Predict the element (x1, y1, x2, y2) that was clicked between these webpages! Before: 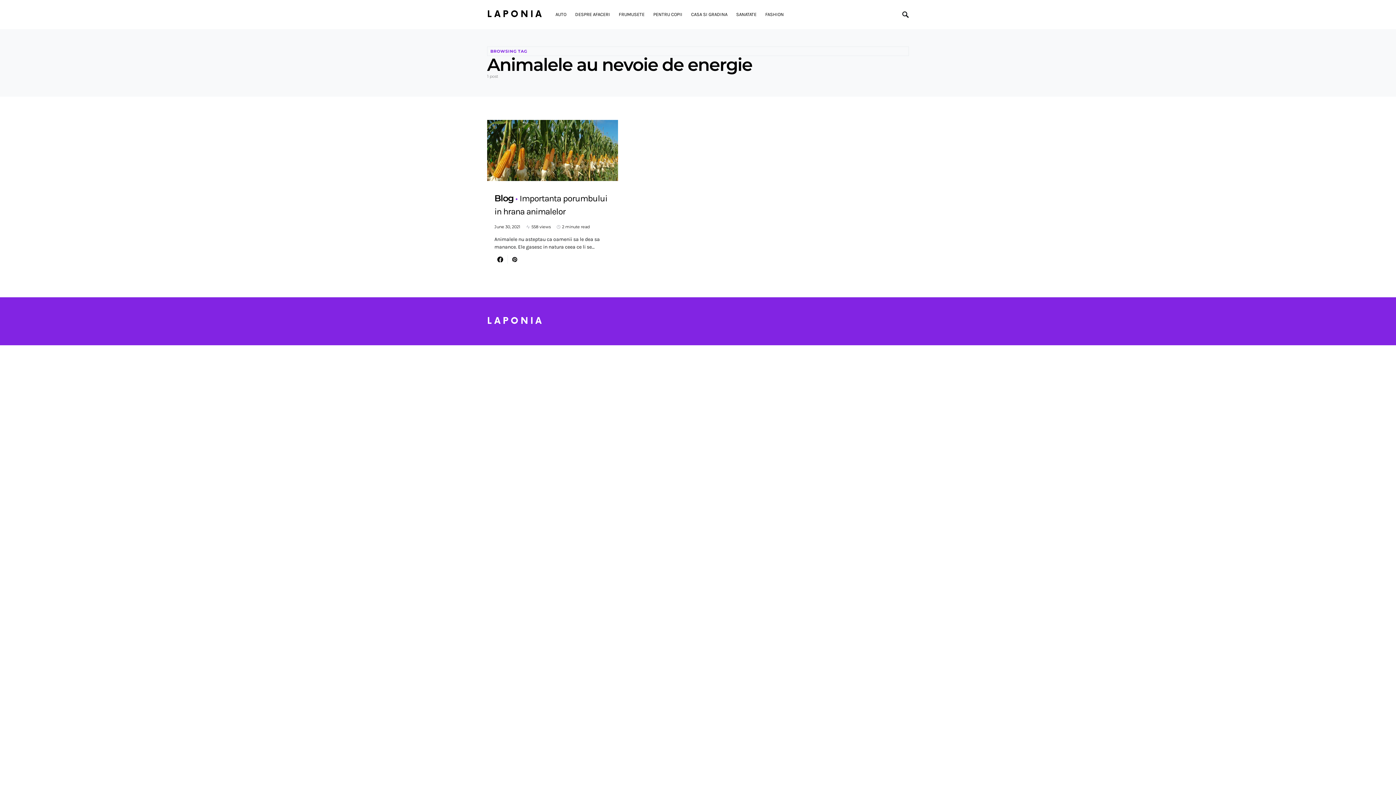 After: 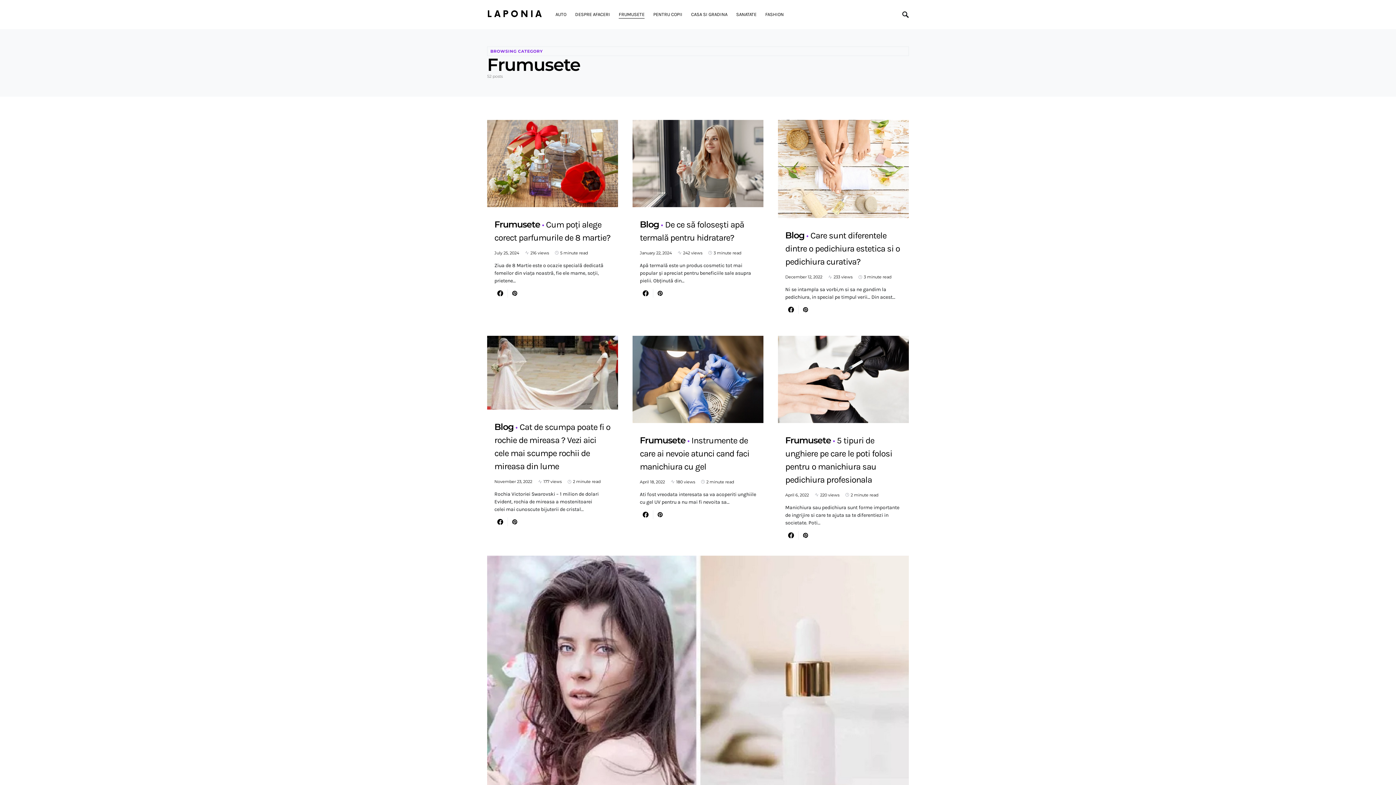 Action: label: FRUMUSETE bbox: (614, 0, 649, 28)